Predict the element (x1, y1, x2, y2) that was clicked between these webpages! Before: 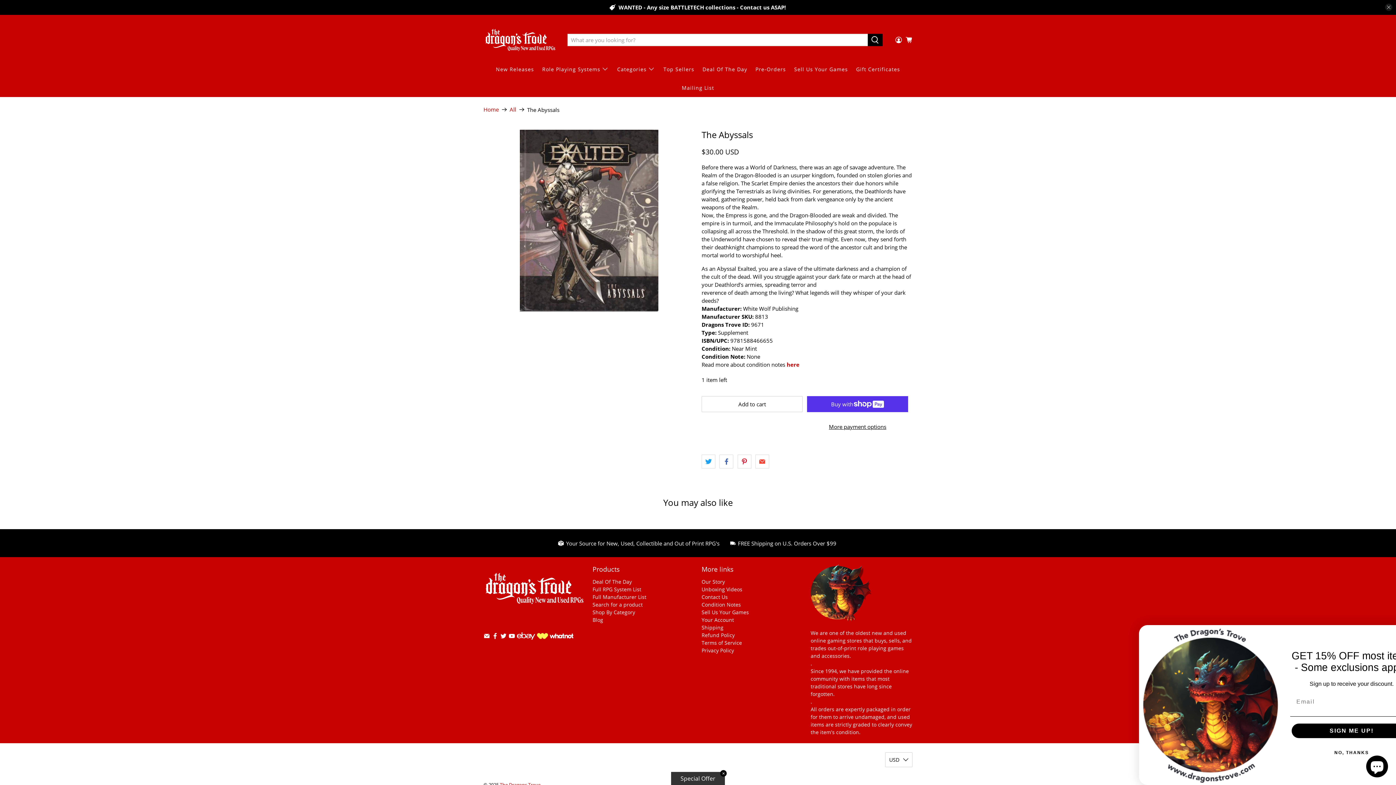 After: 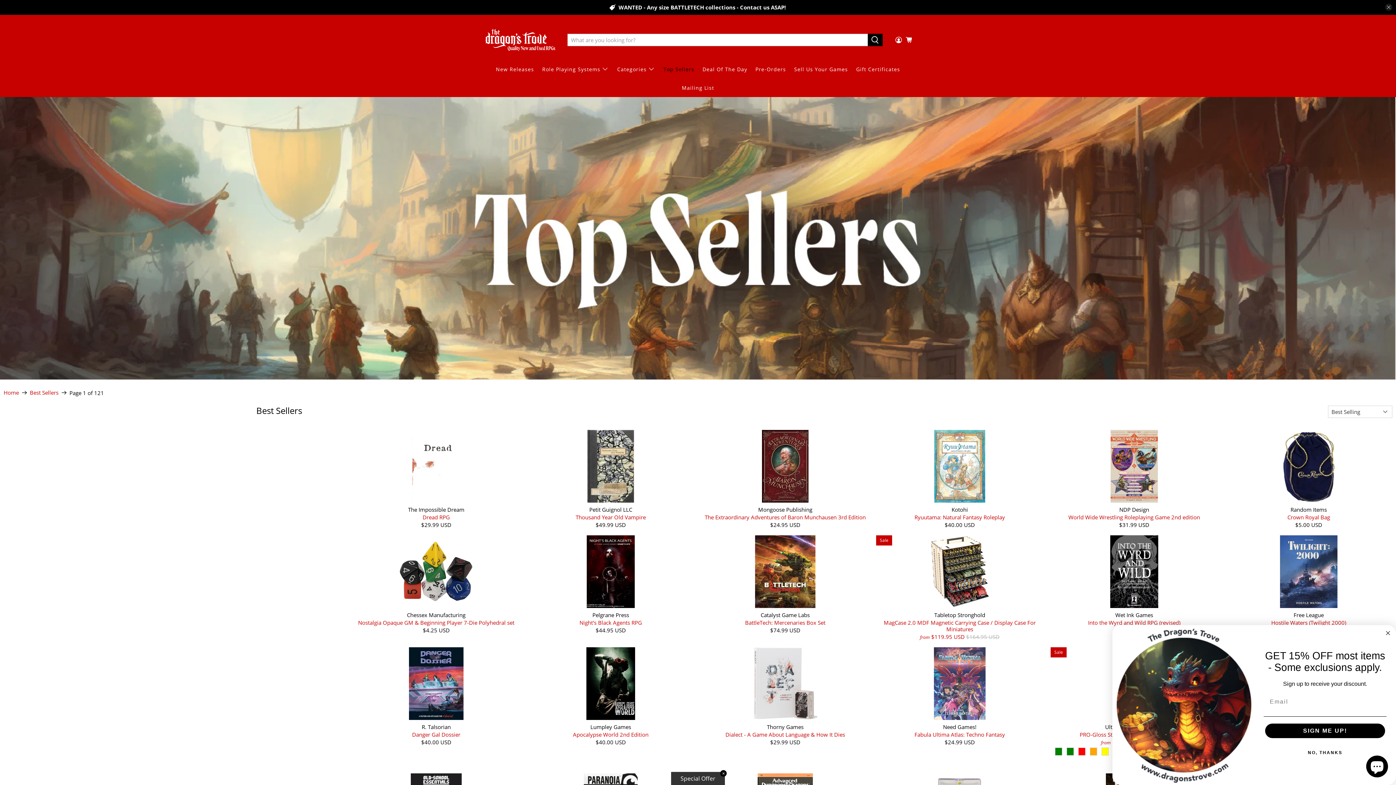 Action: bbox: (659, 59, 698, 78) label: Top Sellers